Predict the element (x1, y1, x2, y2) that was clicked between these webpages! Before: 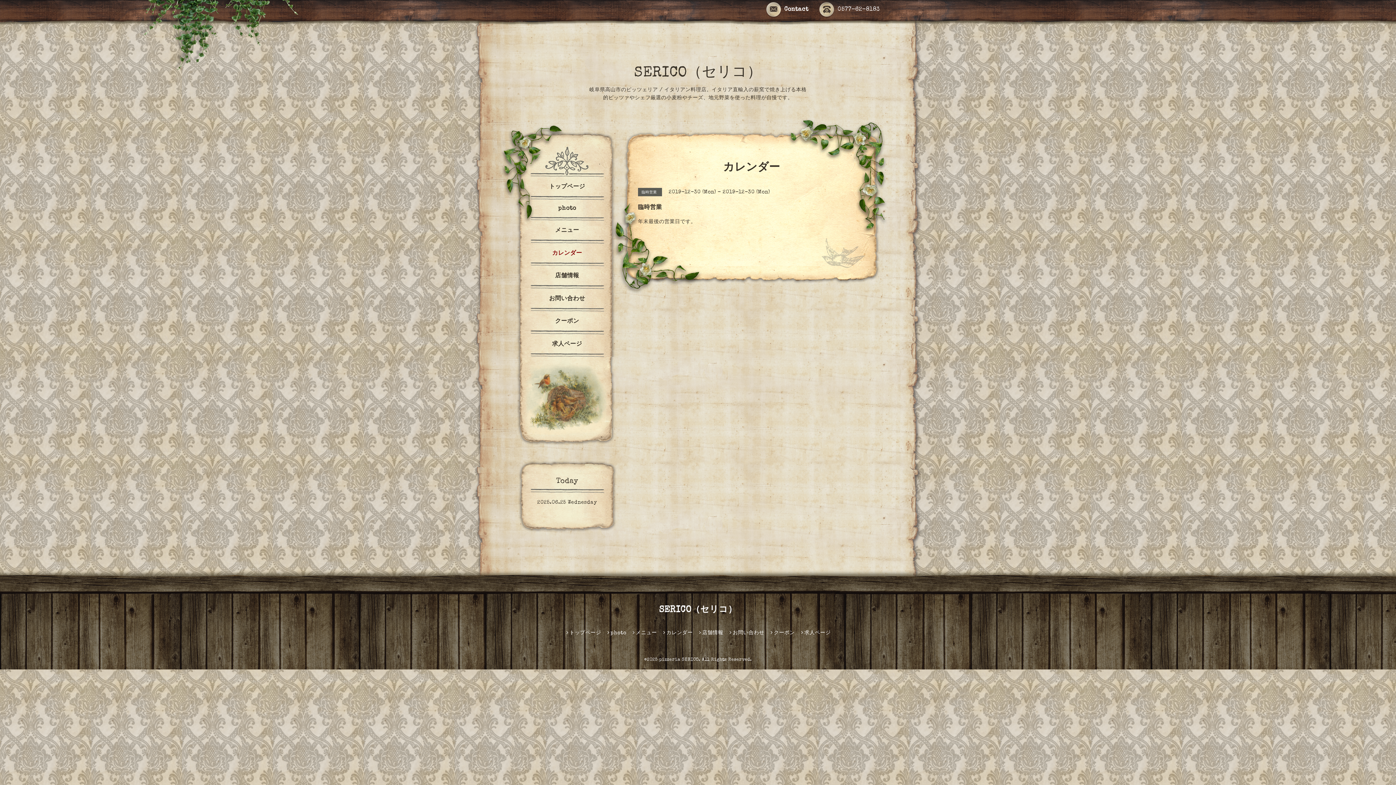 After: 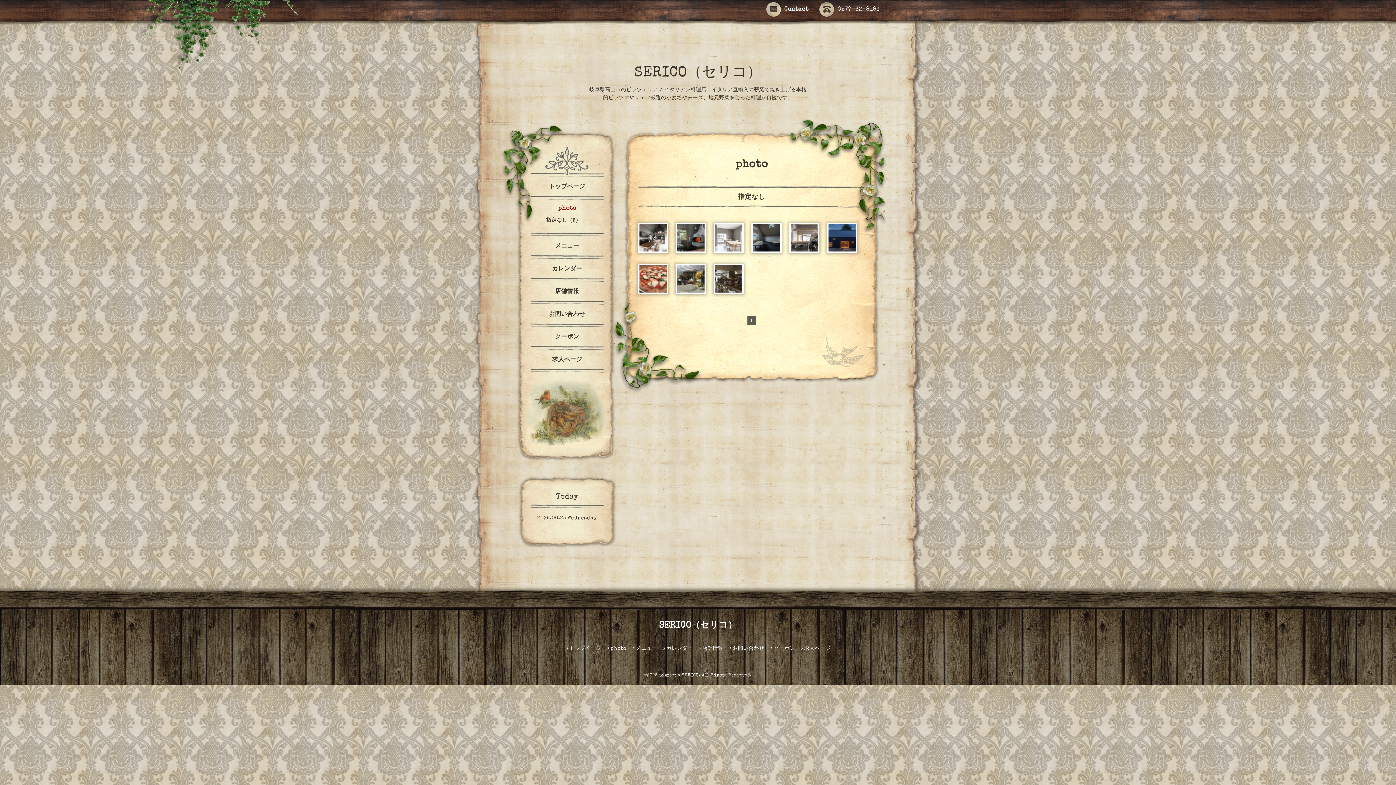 Action: label: photo bbox: (606, 630, 626, 635)